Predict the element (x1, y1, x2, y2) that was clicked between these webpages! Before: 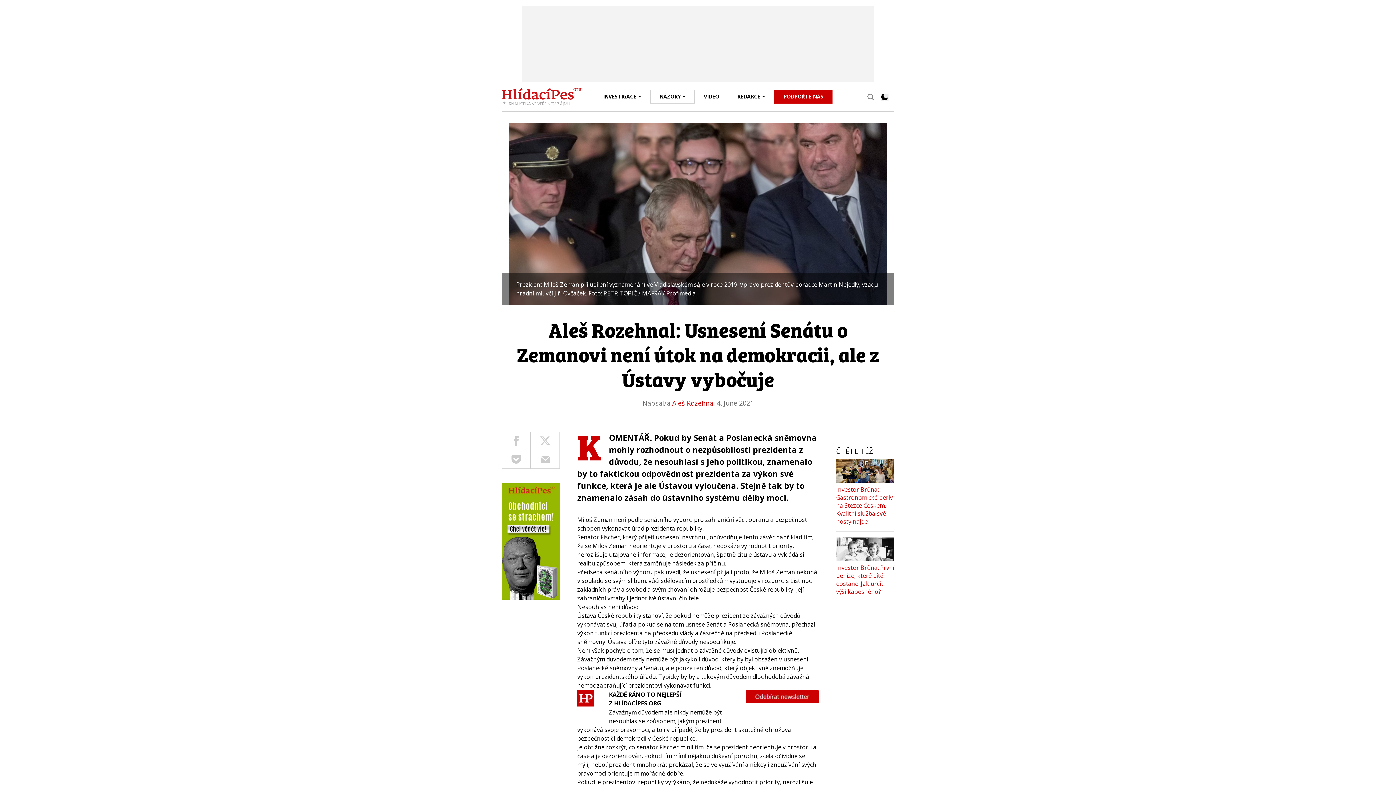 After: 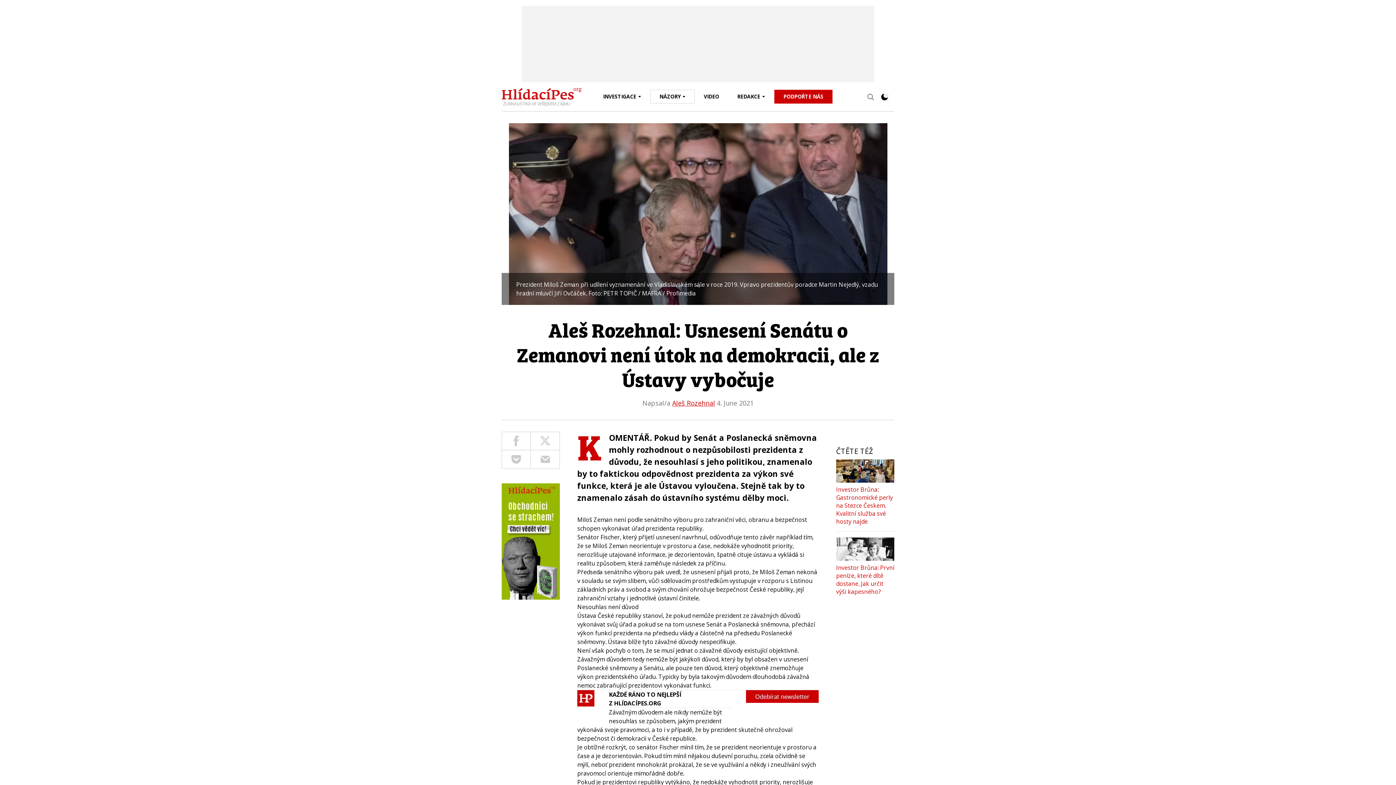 Action: bbox: (501, 483, 560, 599)